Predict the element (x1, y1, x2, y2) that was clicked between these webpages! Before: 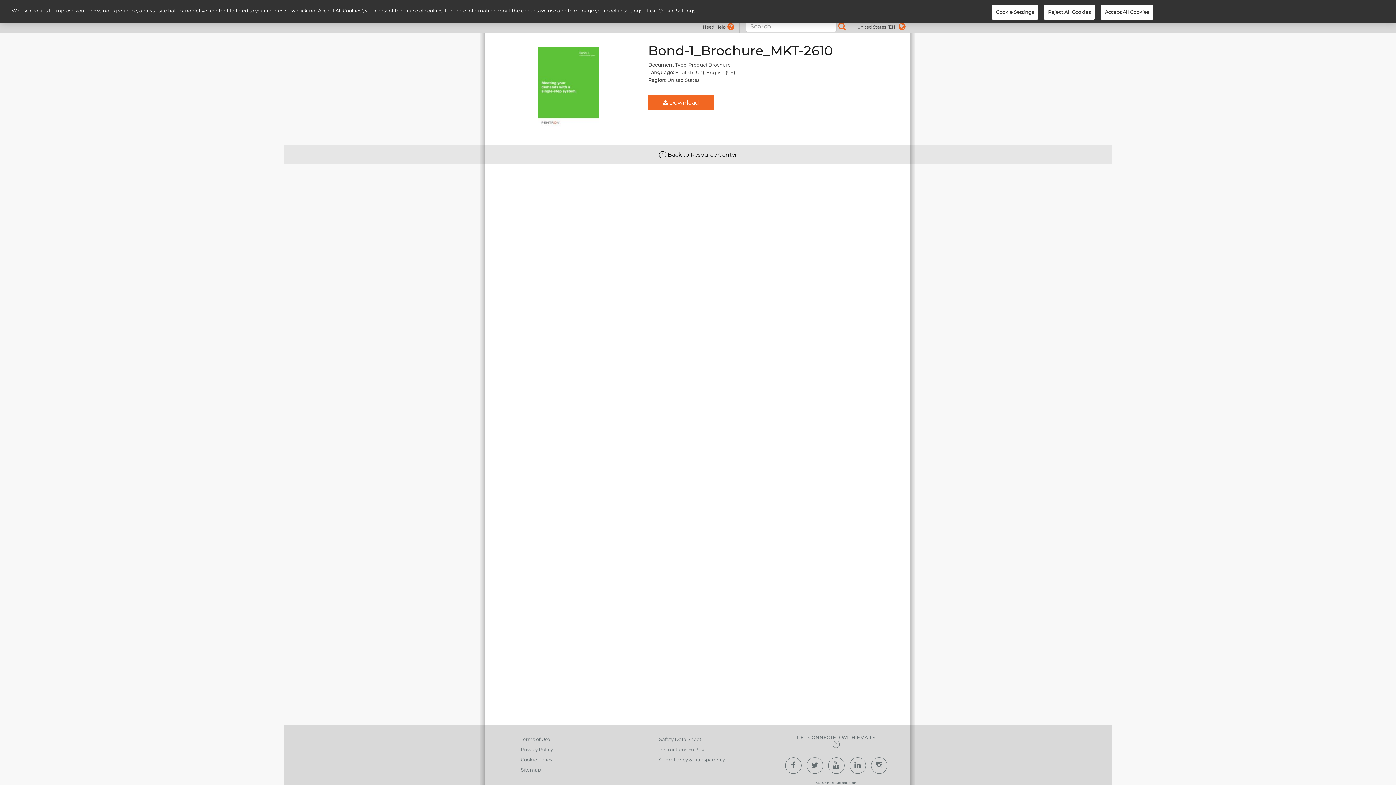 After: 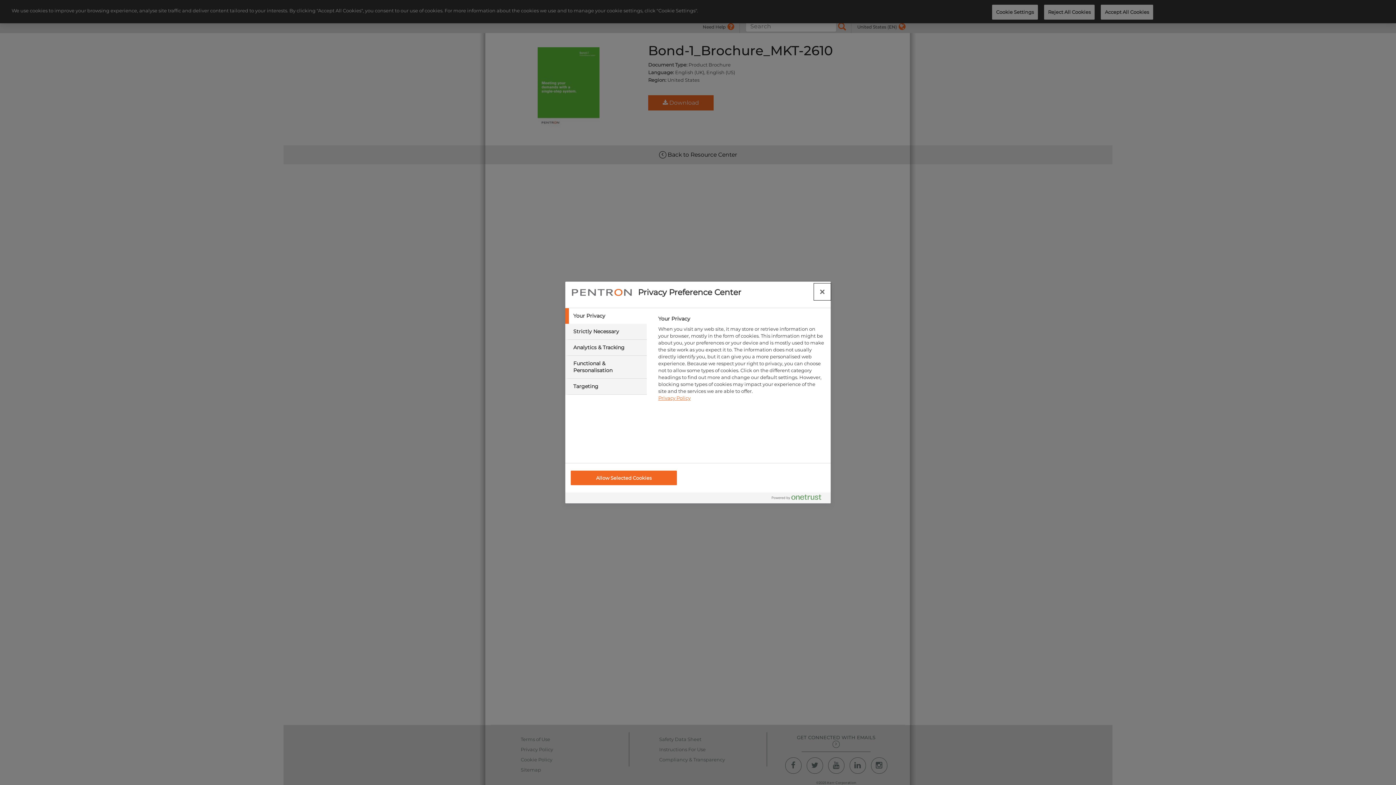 Action: label: Cookie Settings bbox: (992, 4, 1038, 19)